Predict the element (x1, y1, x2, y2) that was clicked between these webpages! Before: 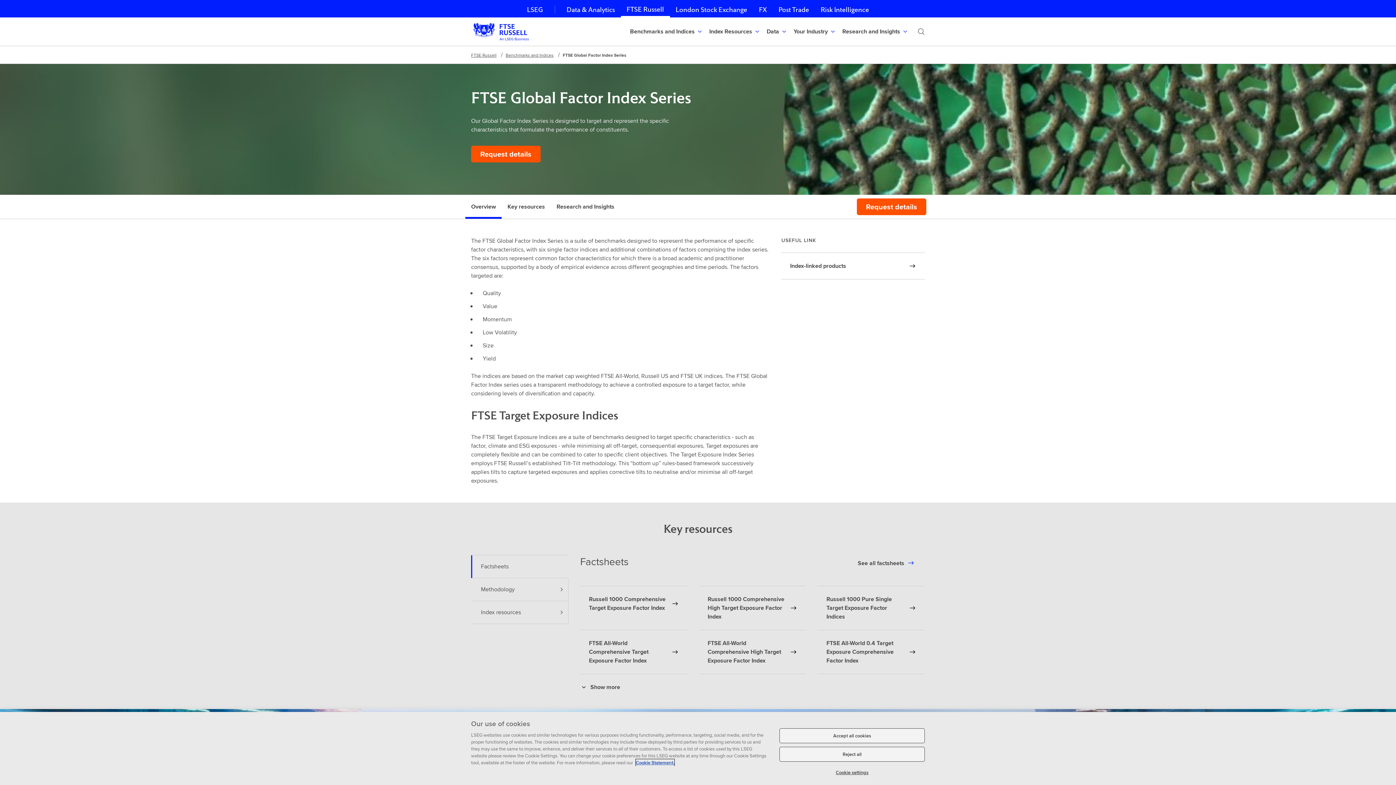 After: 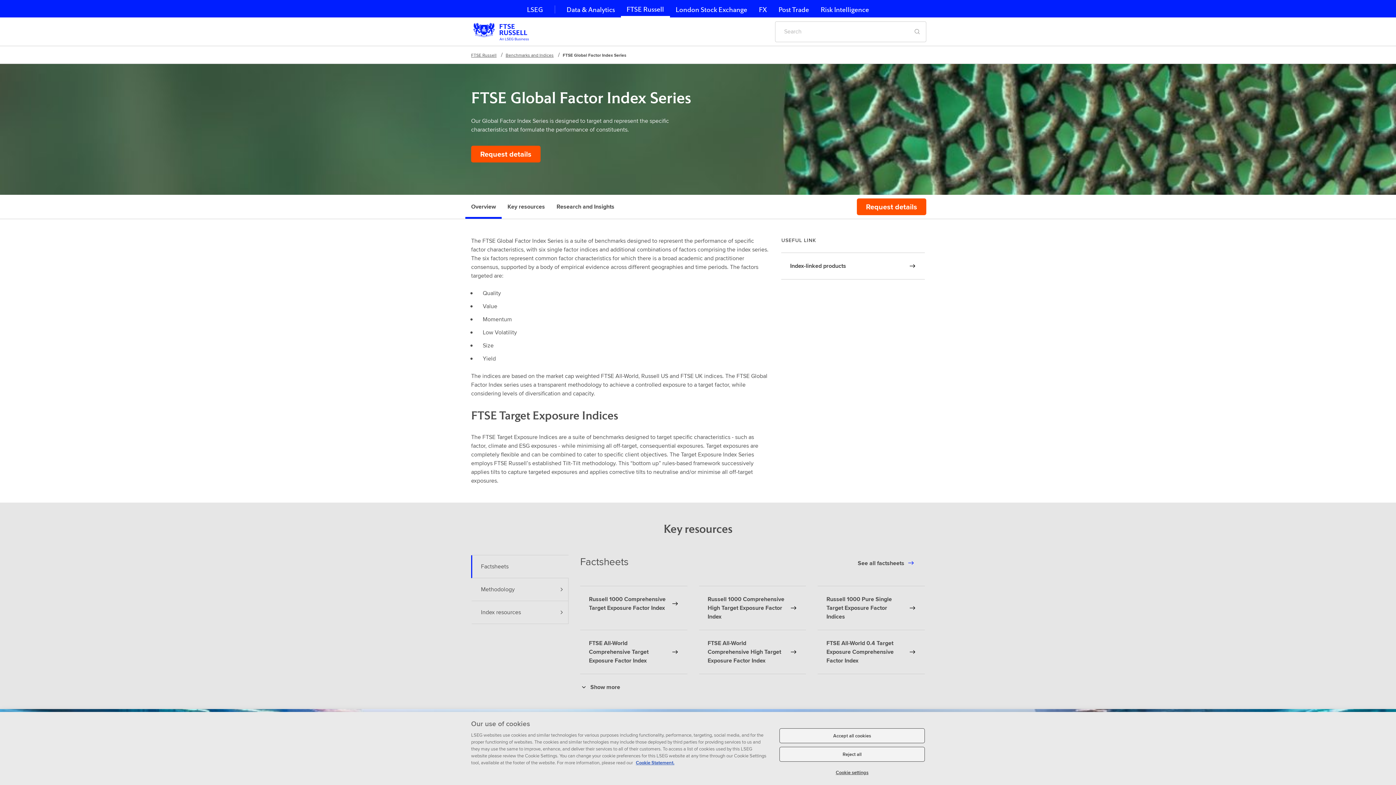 Action: bbox: (914, 25, 928, 38) label: Submit search